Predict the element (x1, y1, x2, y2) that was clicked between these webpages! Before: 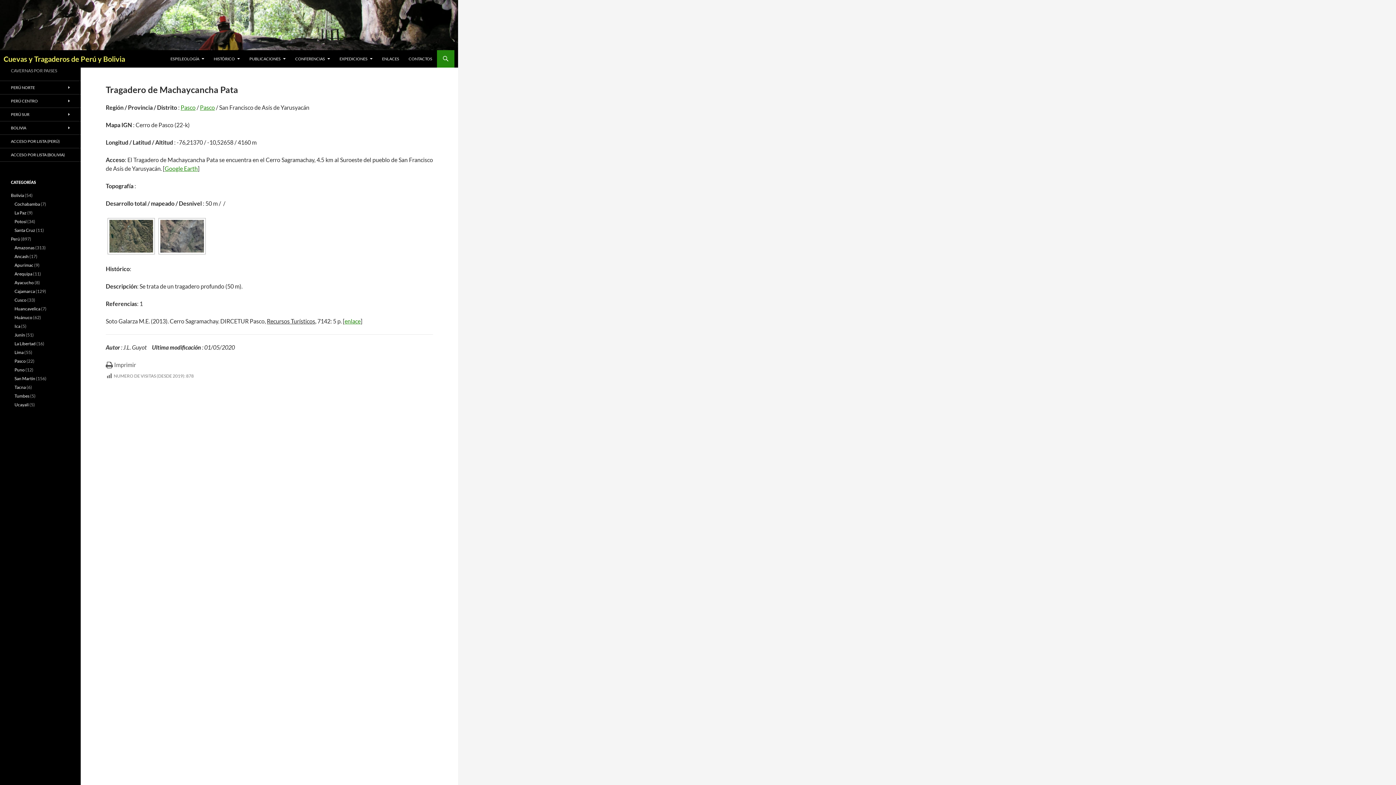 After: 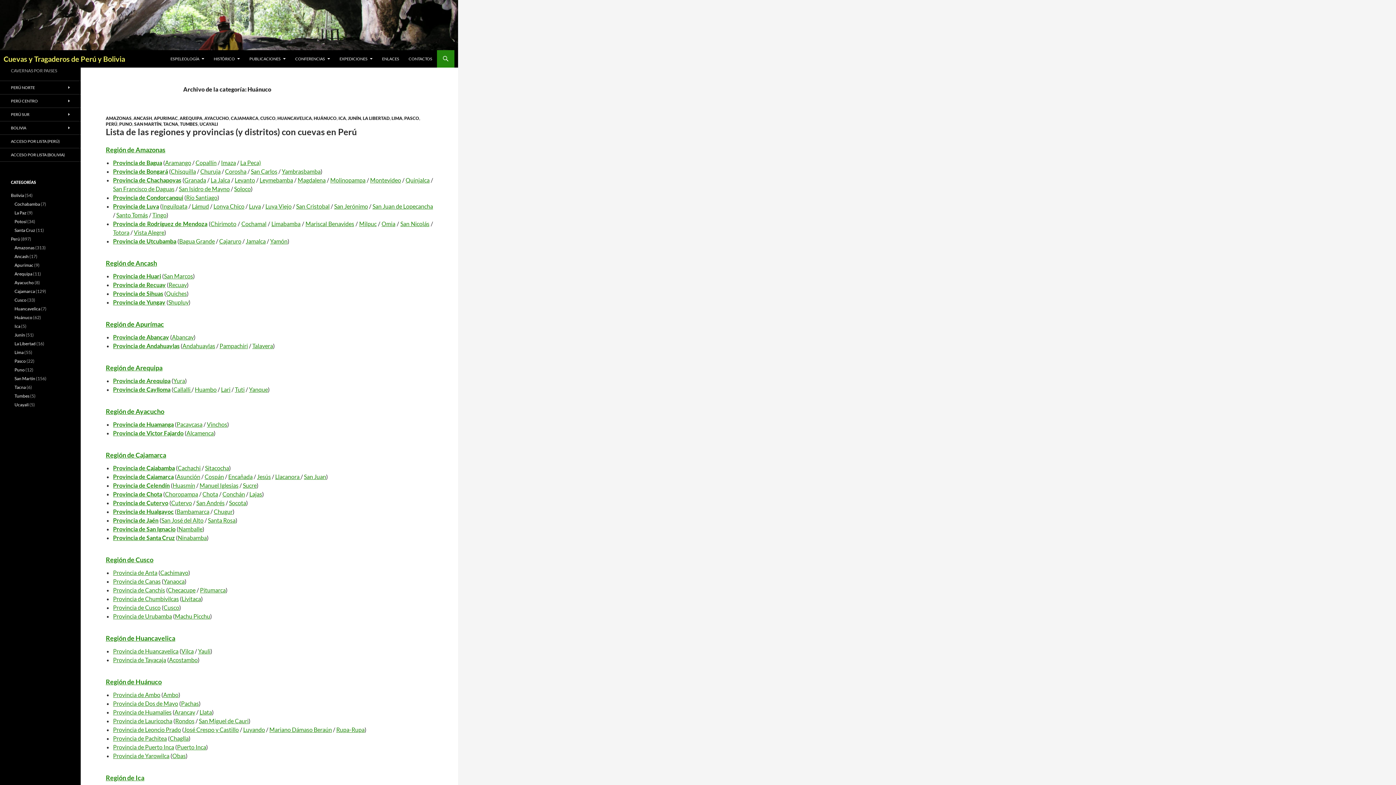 Action: label: Huánuco bbox: (14, 314, 32, 320)